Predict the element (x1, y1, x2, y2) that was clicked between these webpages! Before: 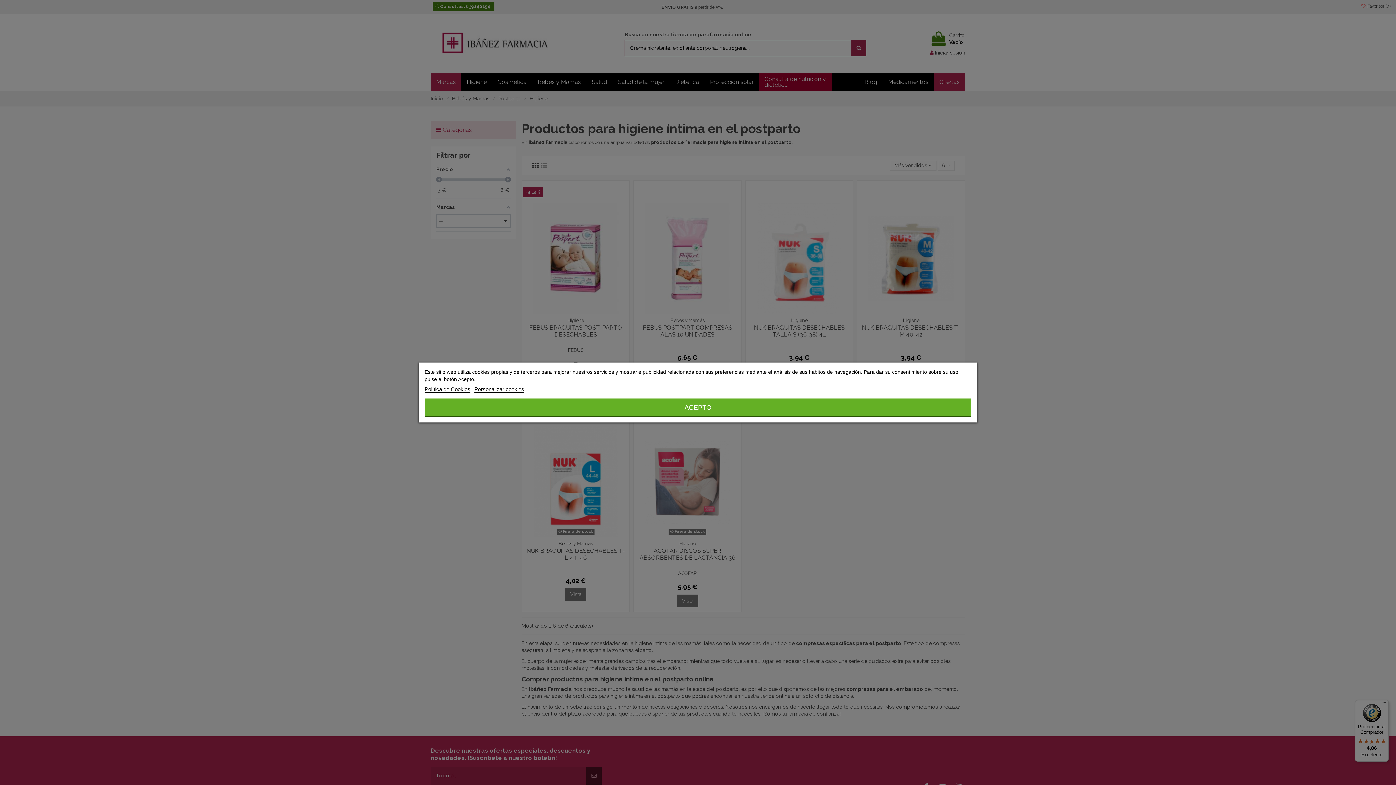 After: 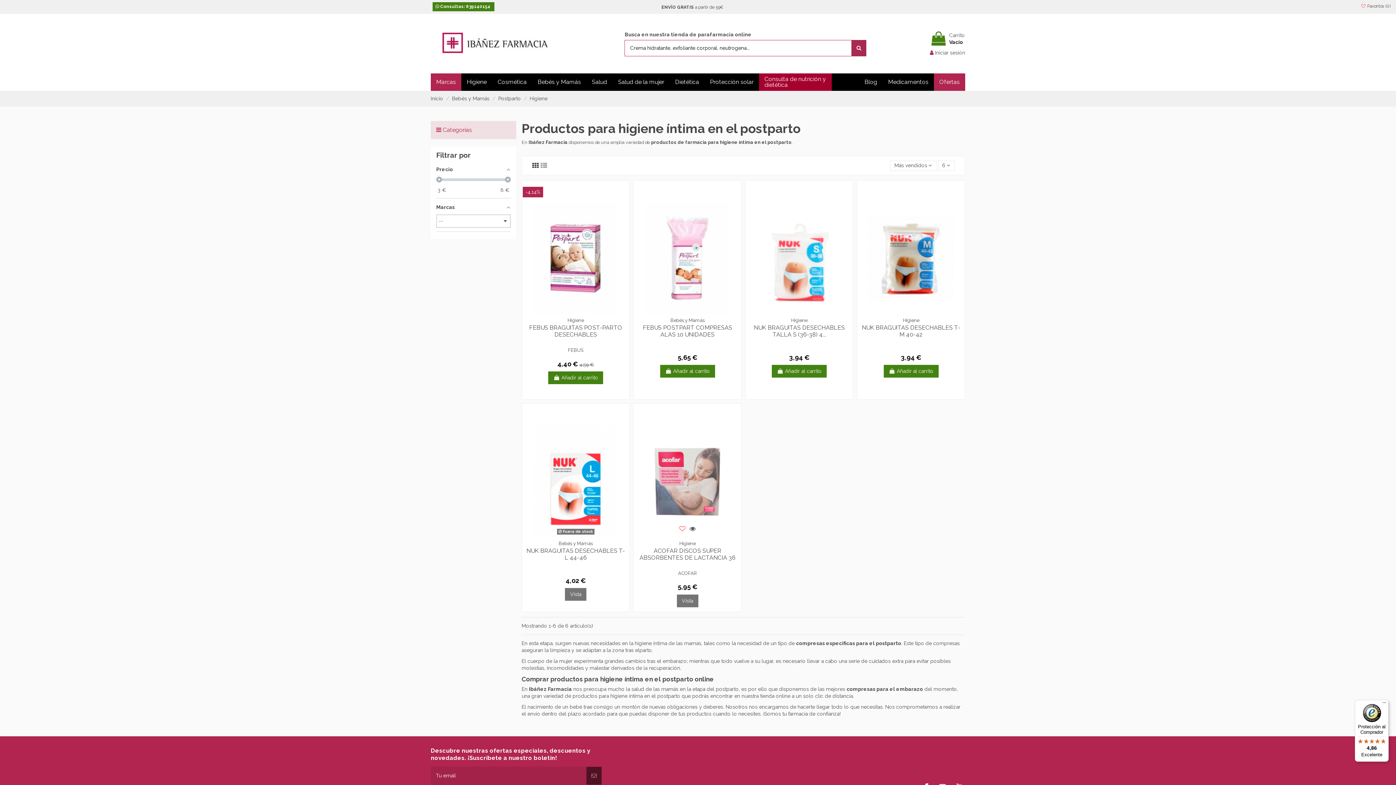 Action: bbox: (424, 398, 971, 416) label: ACEPTO